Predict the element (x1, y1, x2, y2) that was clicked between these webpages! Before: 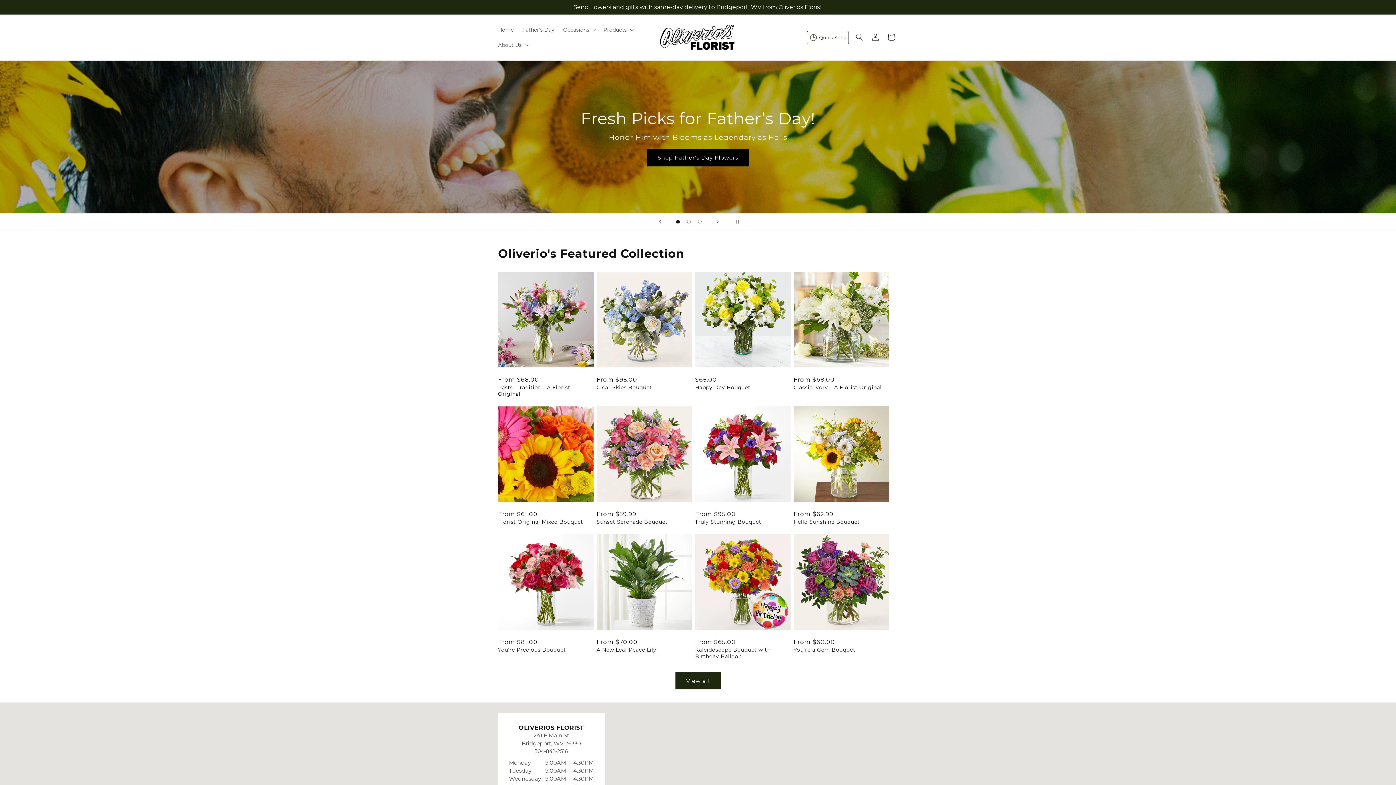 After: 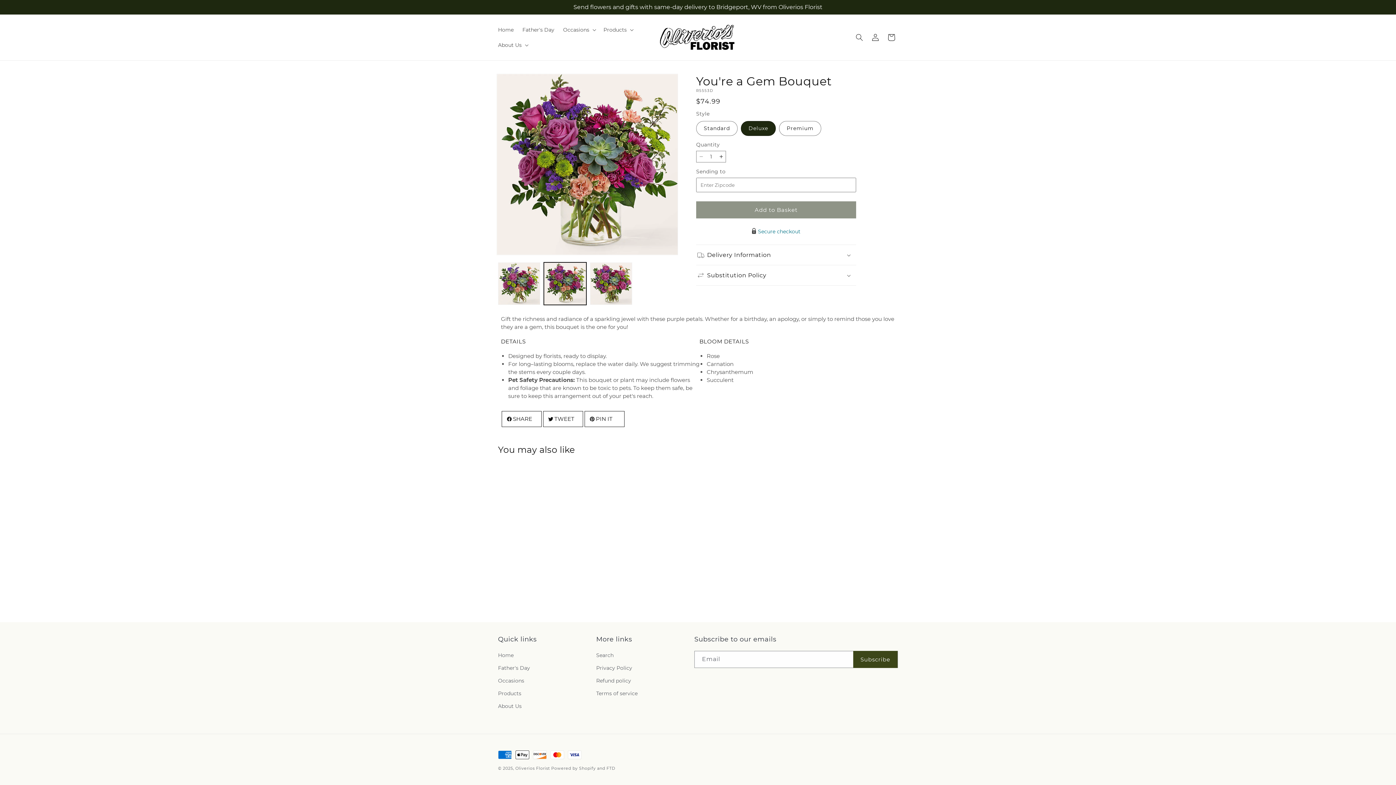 Action: label: You're a Gem Bouquet bbox: (793, 647, 889, 653)